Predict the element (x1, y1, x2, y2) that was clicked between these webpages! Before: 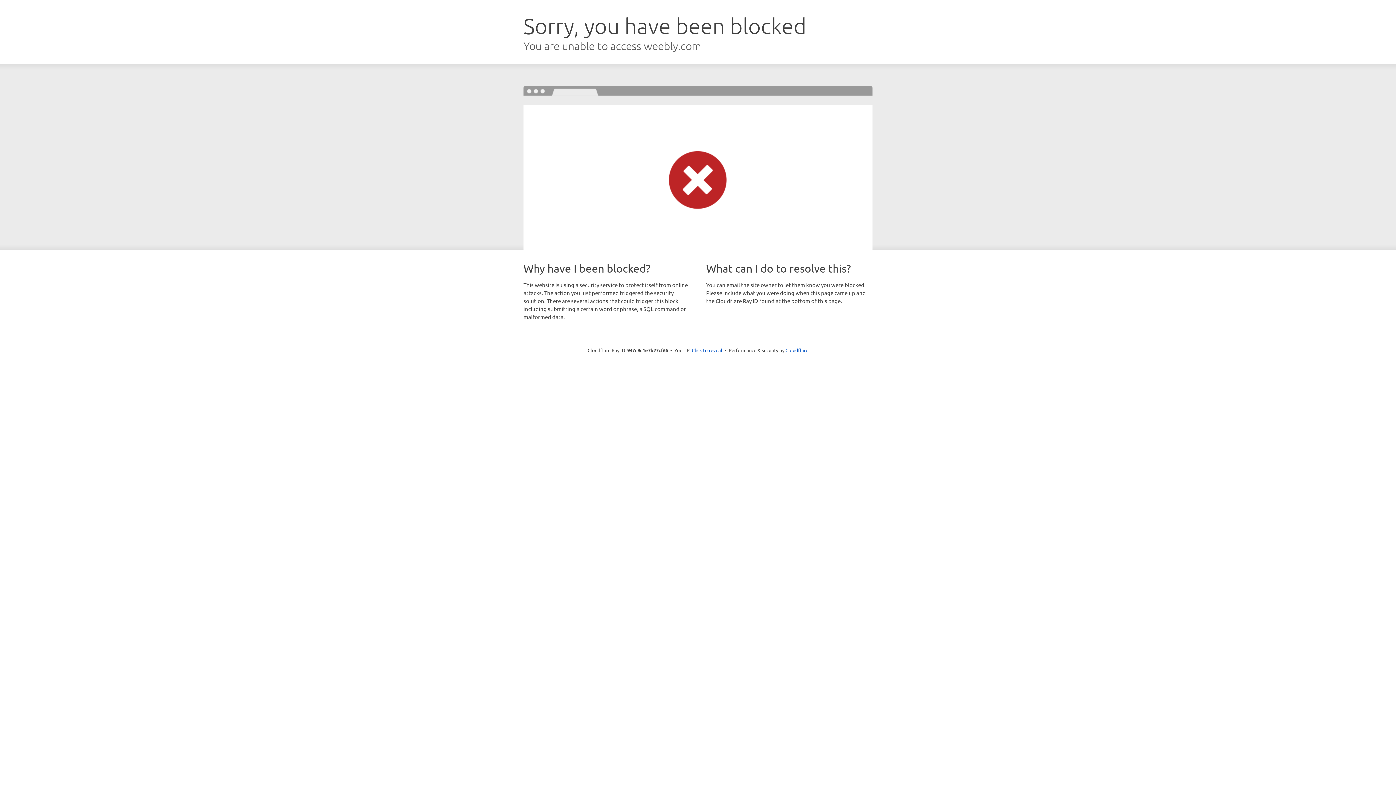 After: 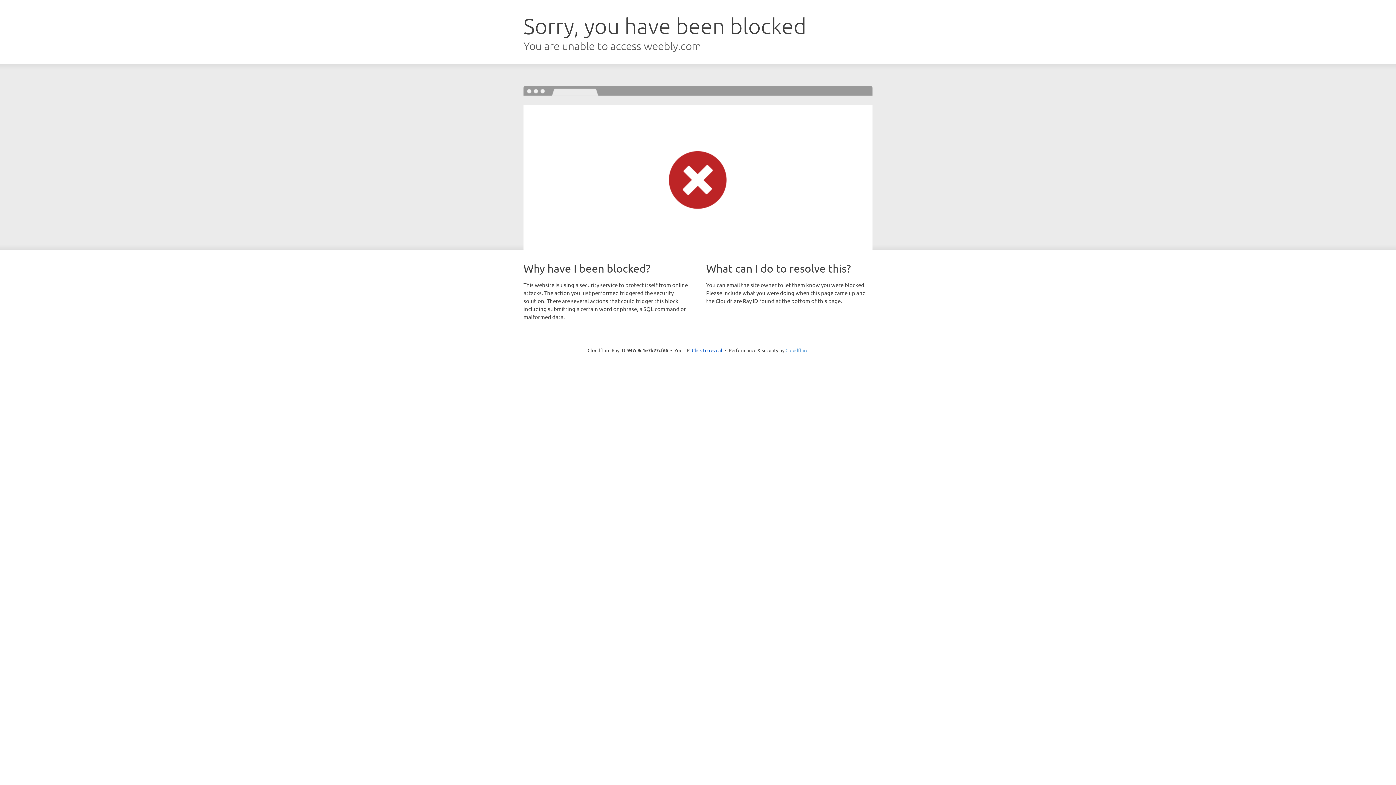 Action: bbox: (785, 347, 808, 353) label: Cloudflare